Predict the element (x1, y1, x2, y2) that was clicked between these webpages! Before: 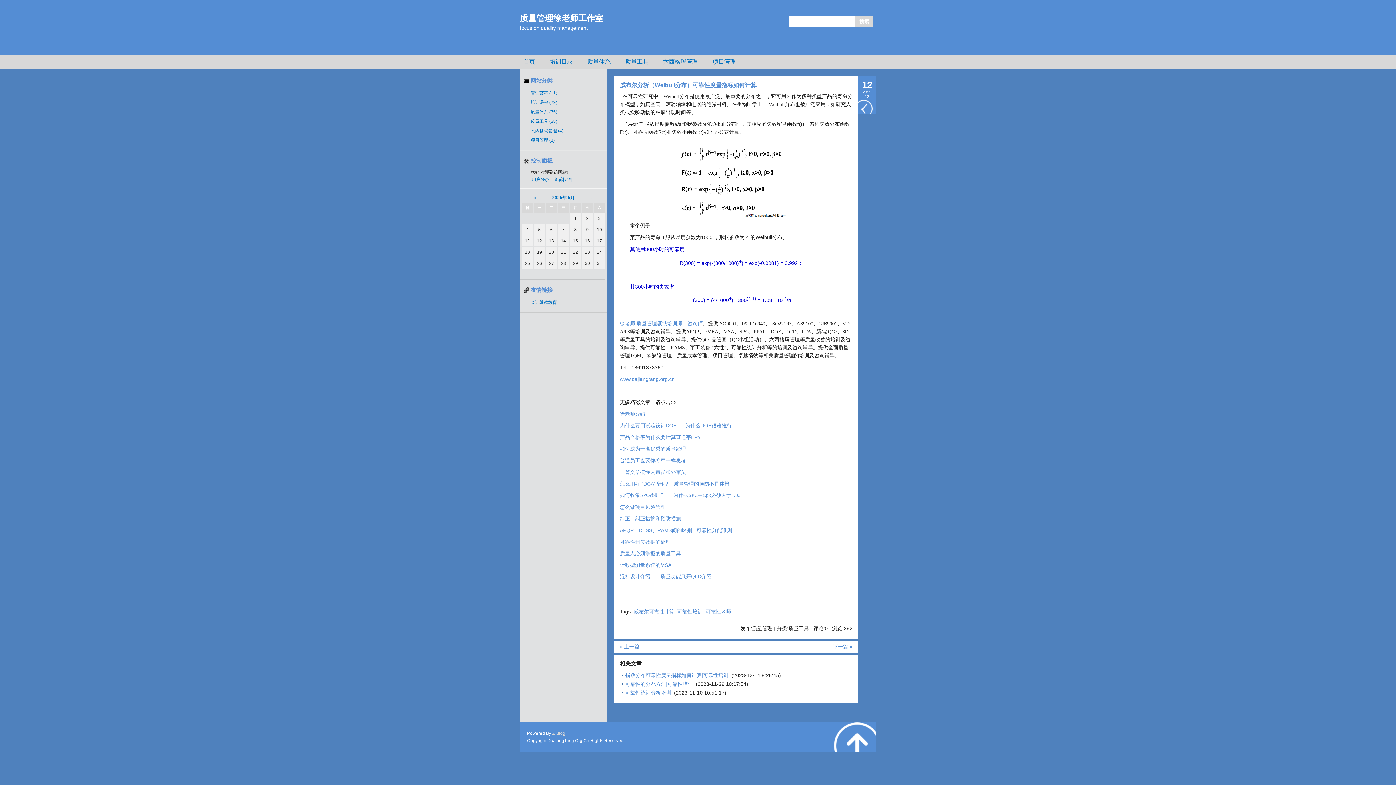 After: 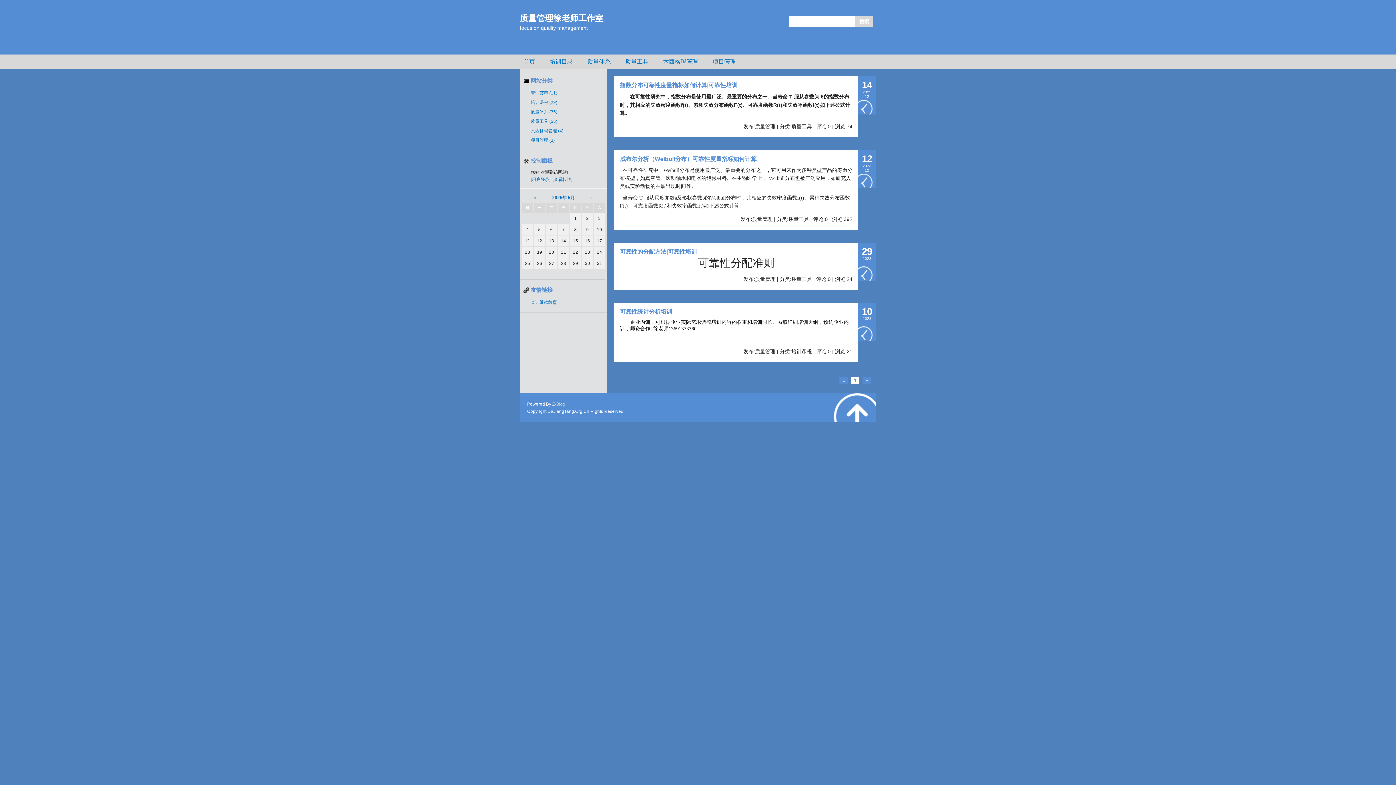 Action: bbox: (677, 609, 702, 615) label: 可靠性培训